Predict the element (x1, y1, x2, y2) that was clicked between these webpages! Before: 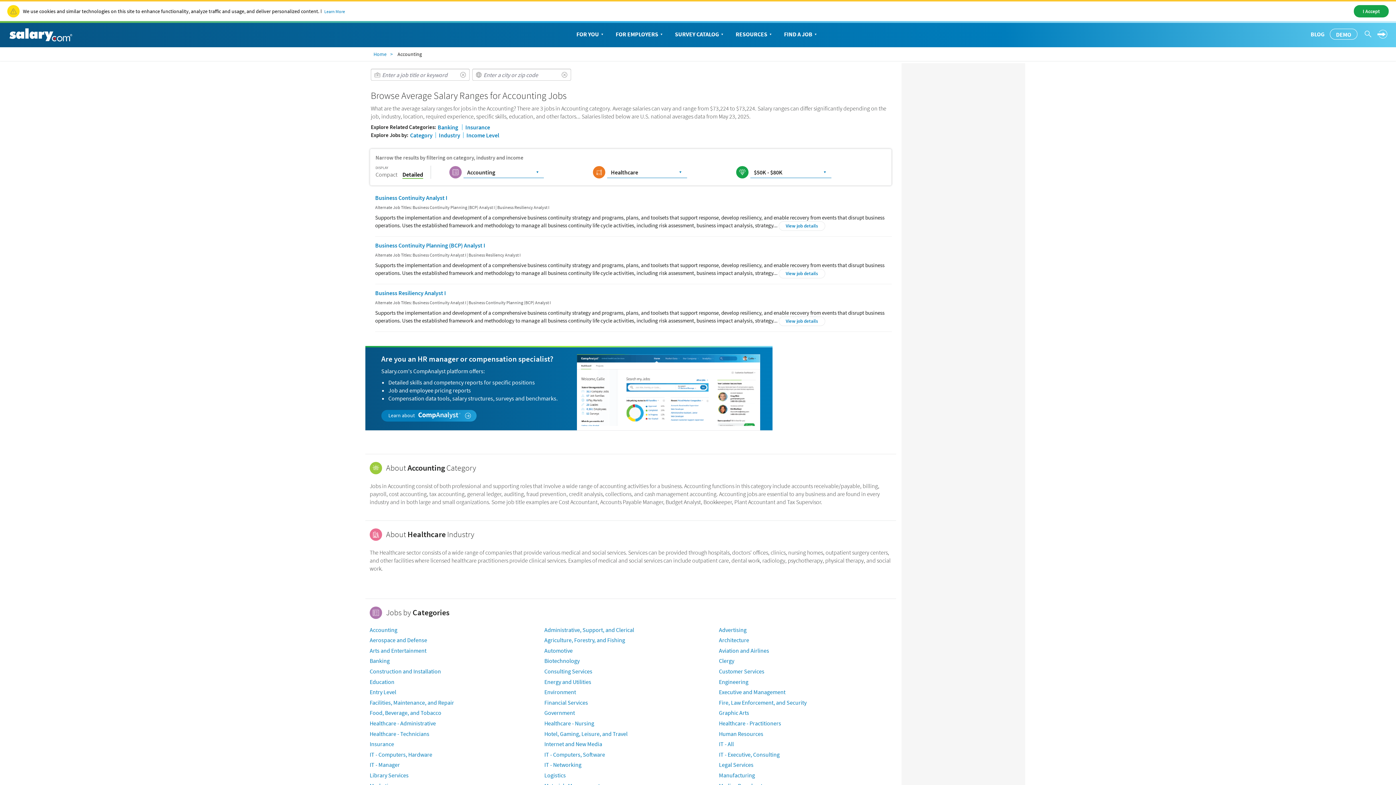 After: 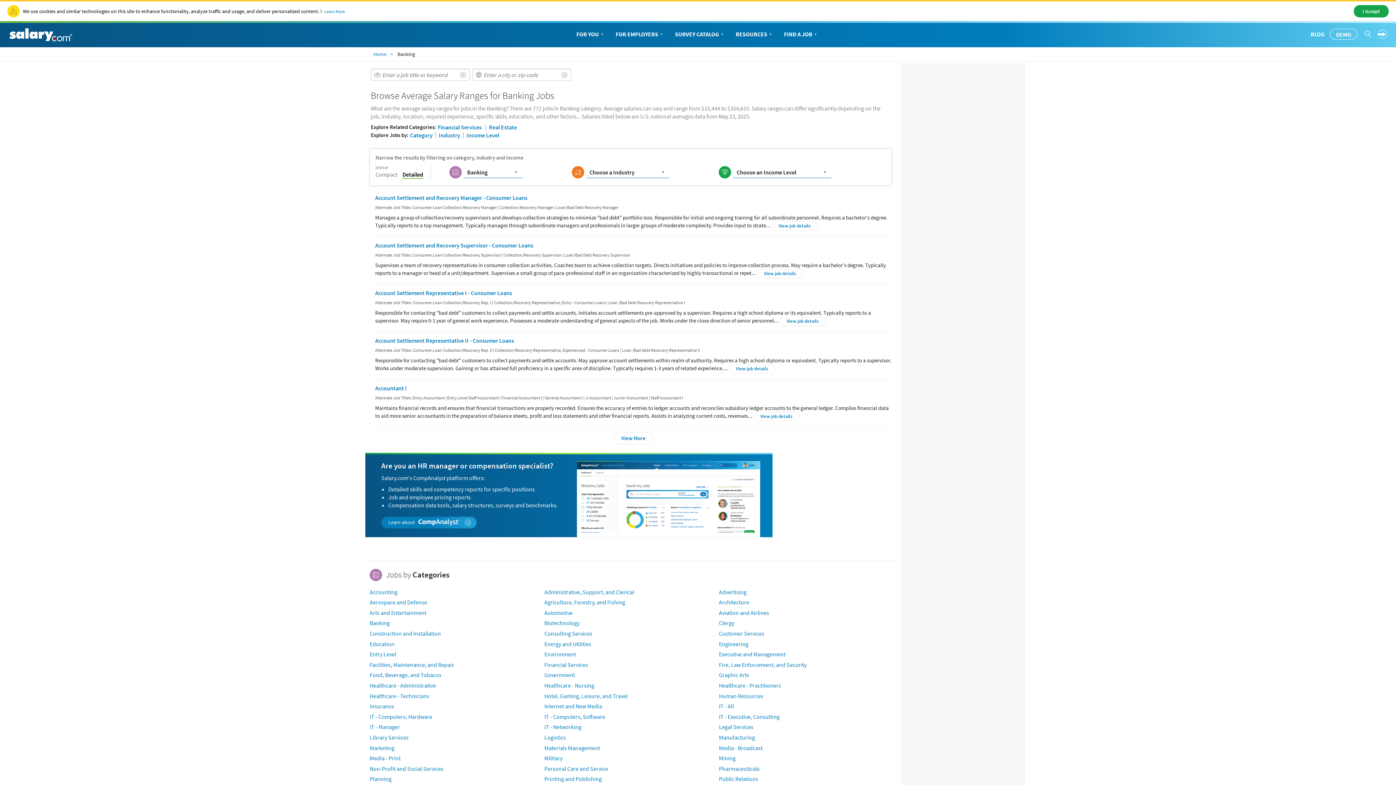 Action: bbox: (437, 123, 458, 130) label: Banking